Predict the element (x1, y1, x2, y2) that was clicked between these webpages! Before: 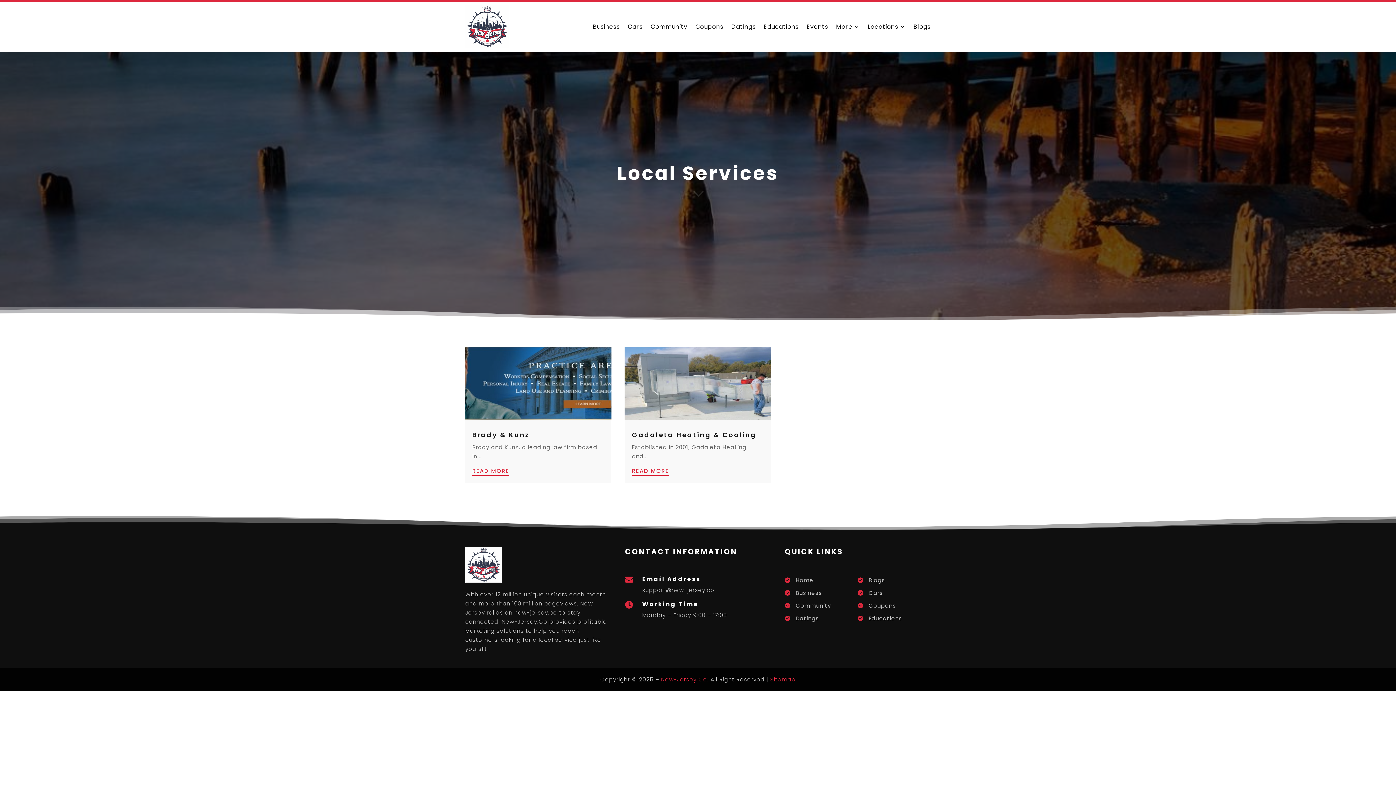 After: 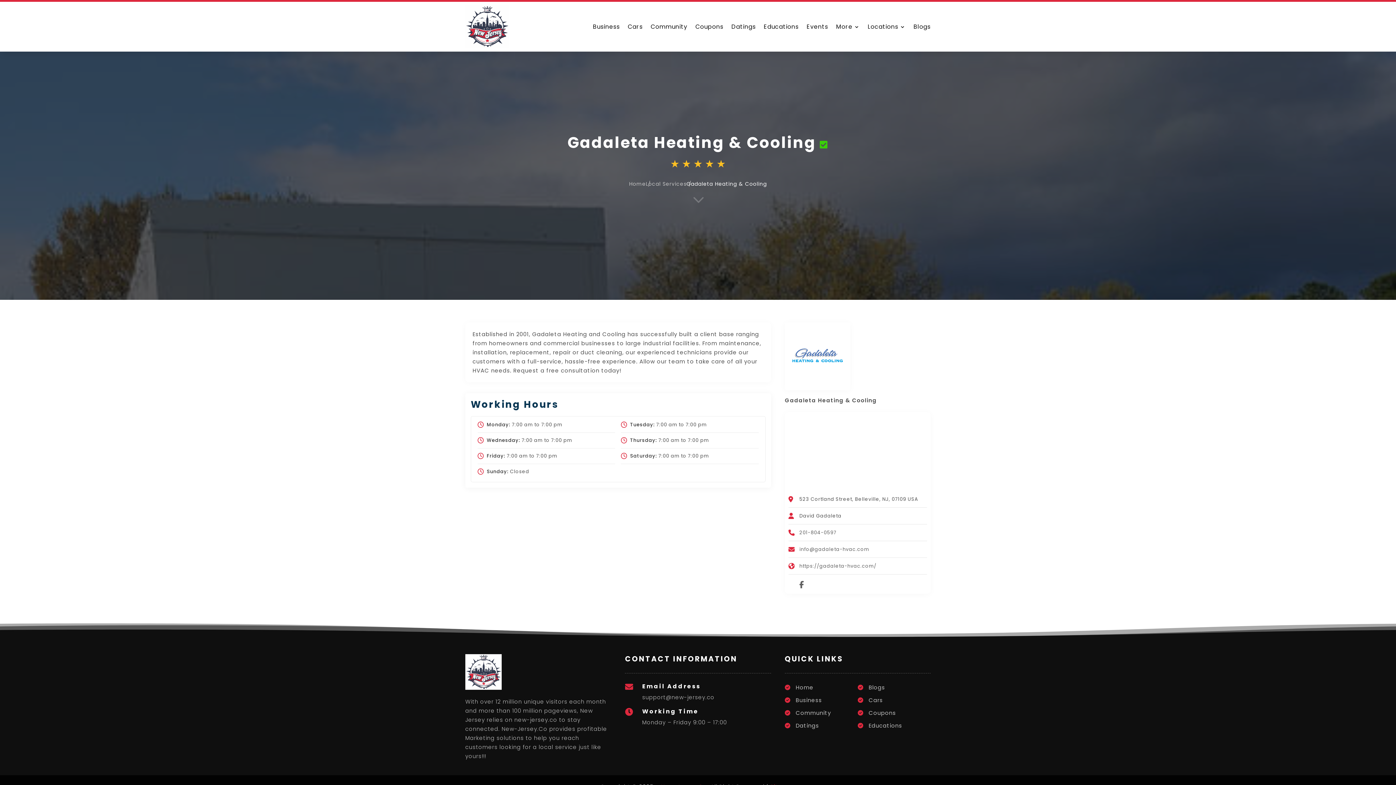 Action: label: READ MORE bbox: (632, 466, 669, 475)